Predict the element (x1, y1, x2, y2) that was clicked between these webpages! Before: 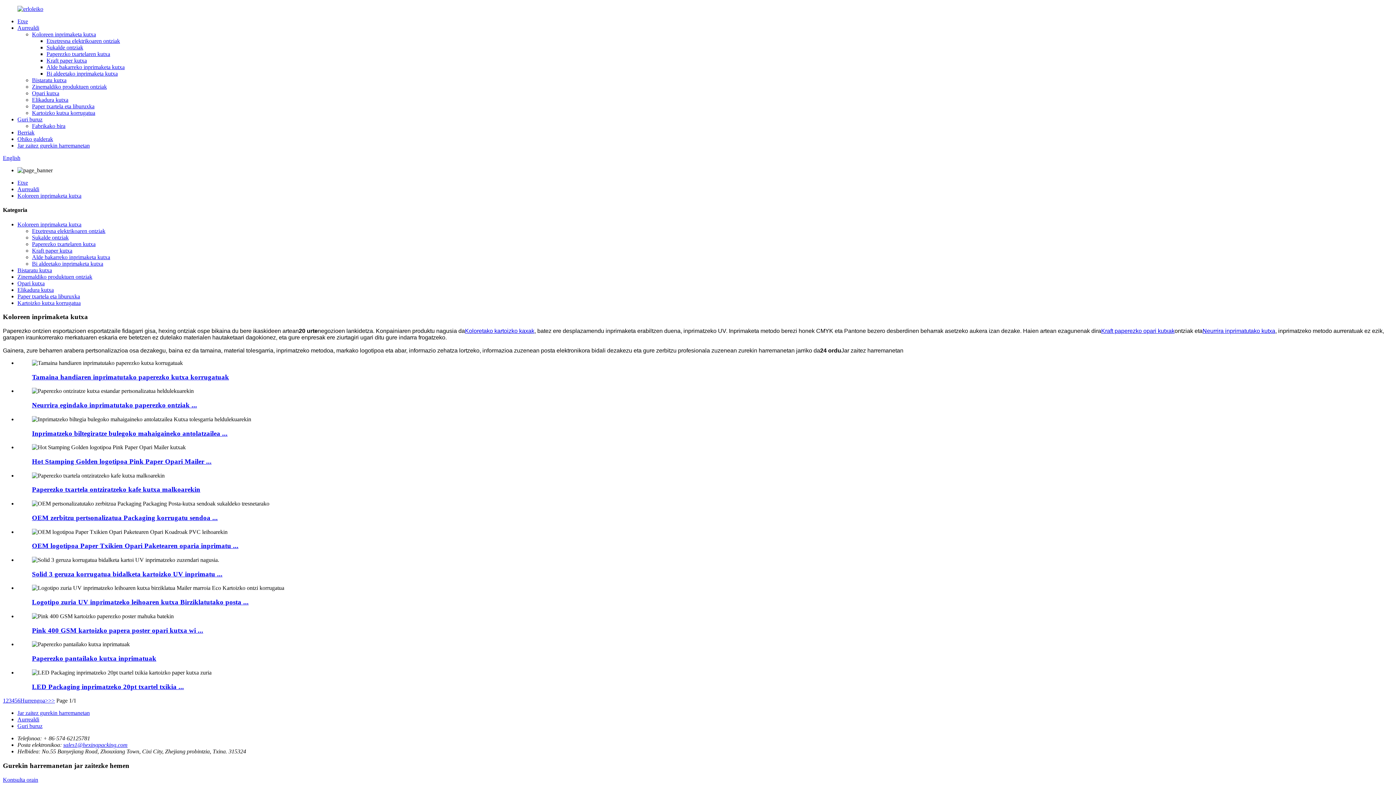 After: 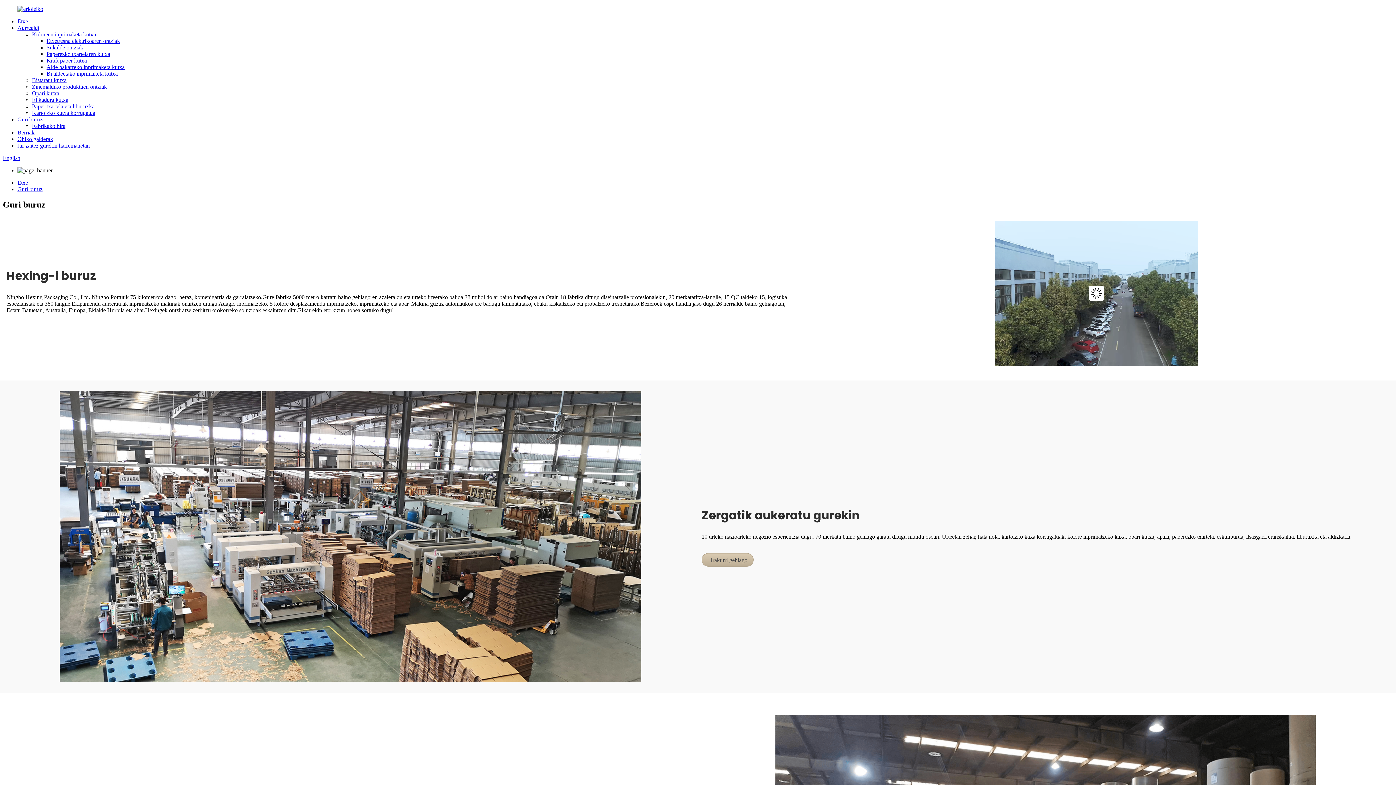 Action: bbox: (17, 723, 42, 729) label: Guri buruz